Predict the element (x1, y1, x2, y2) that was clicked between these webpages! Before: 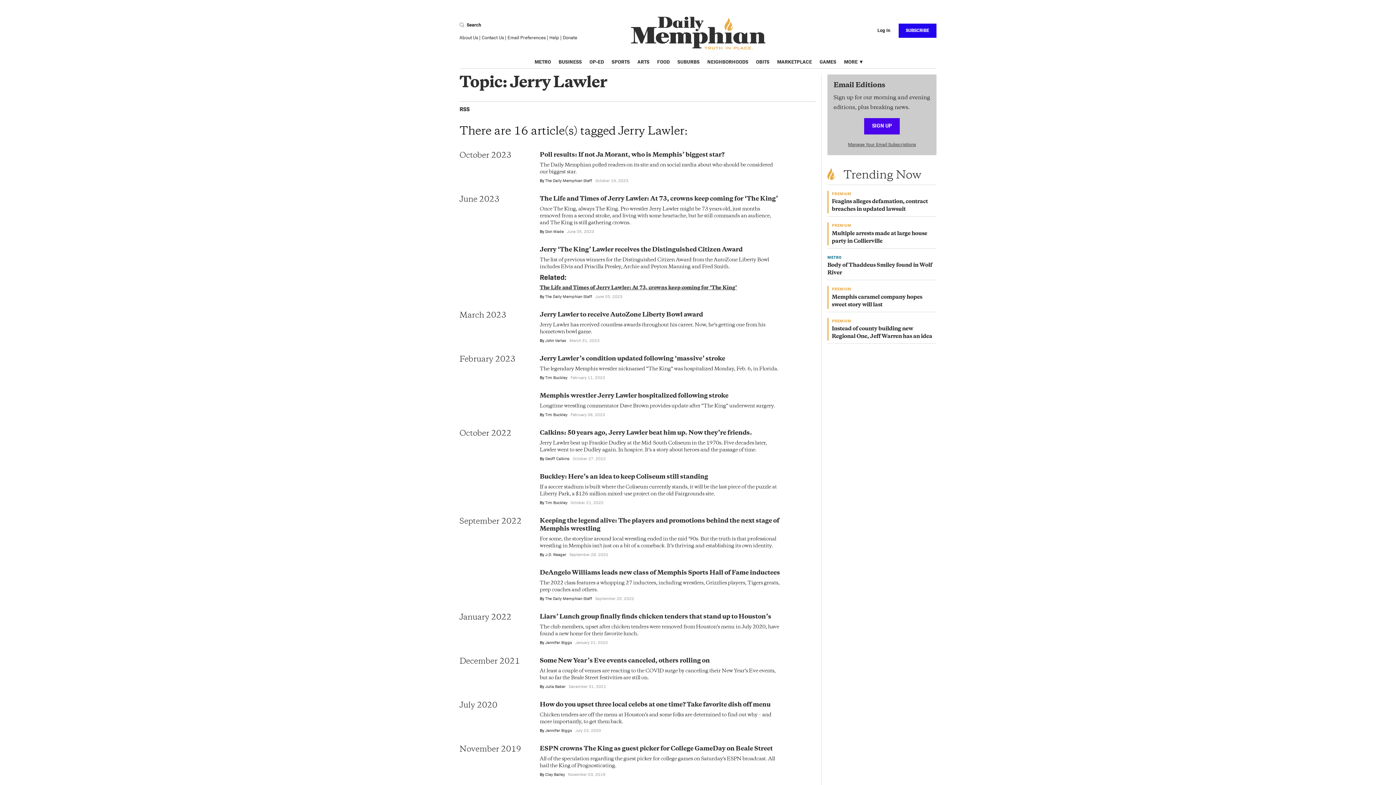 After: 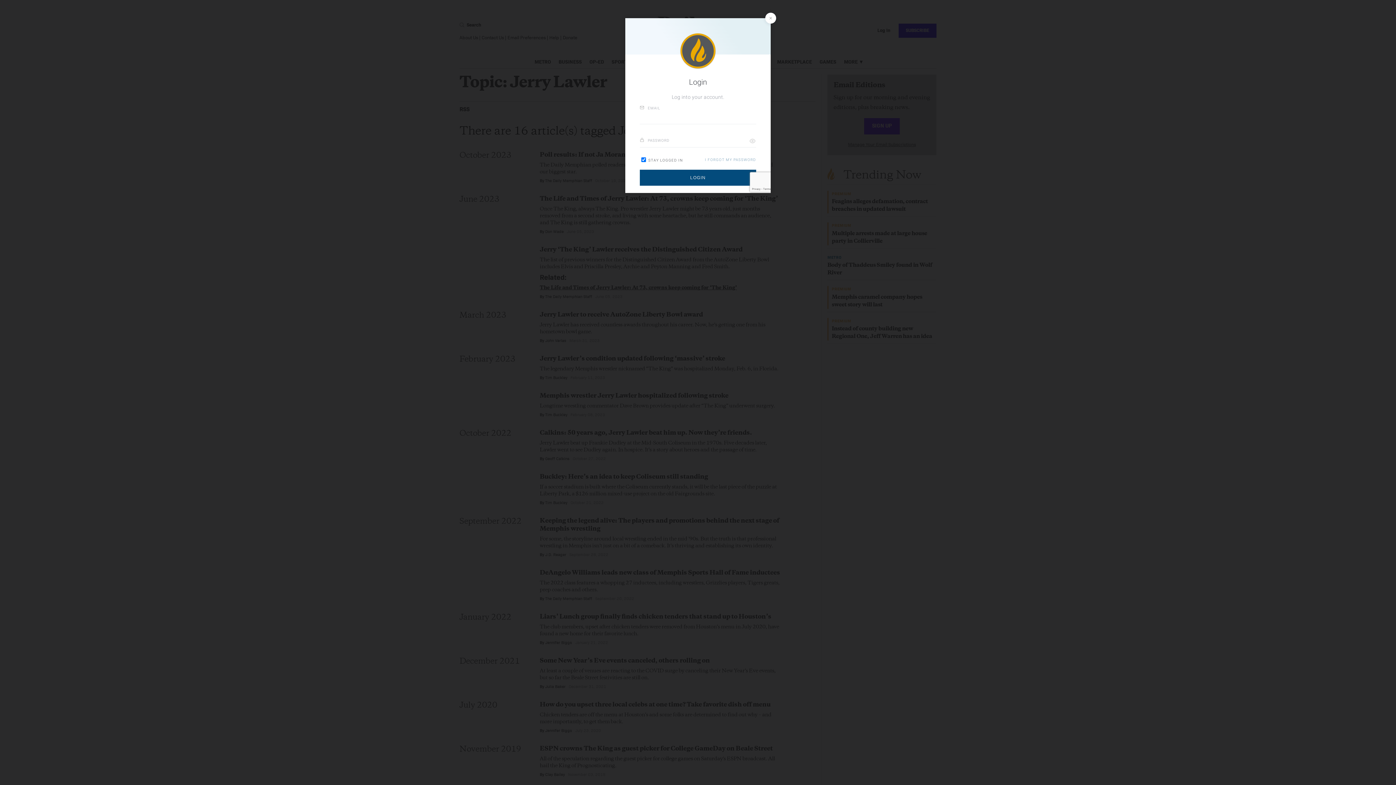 Action: label: Log In bbox: (870, 23, 897, 37)